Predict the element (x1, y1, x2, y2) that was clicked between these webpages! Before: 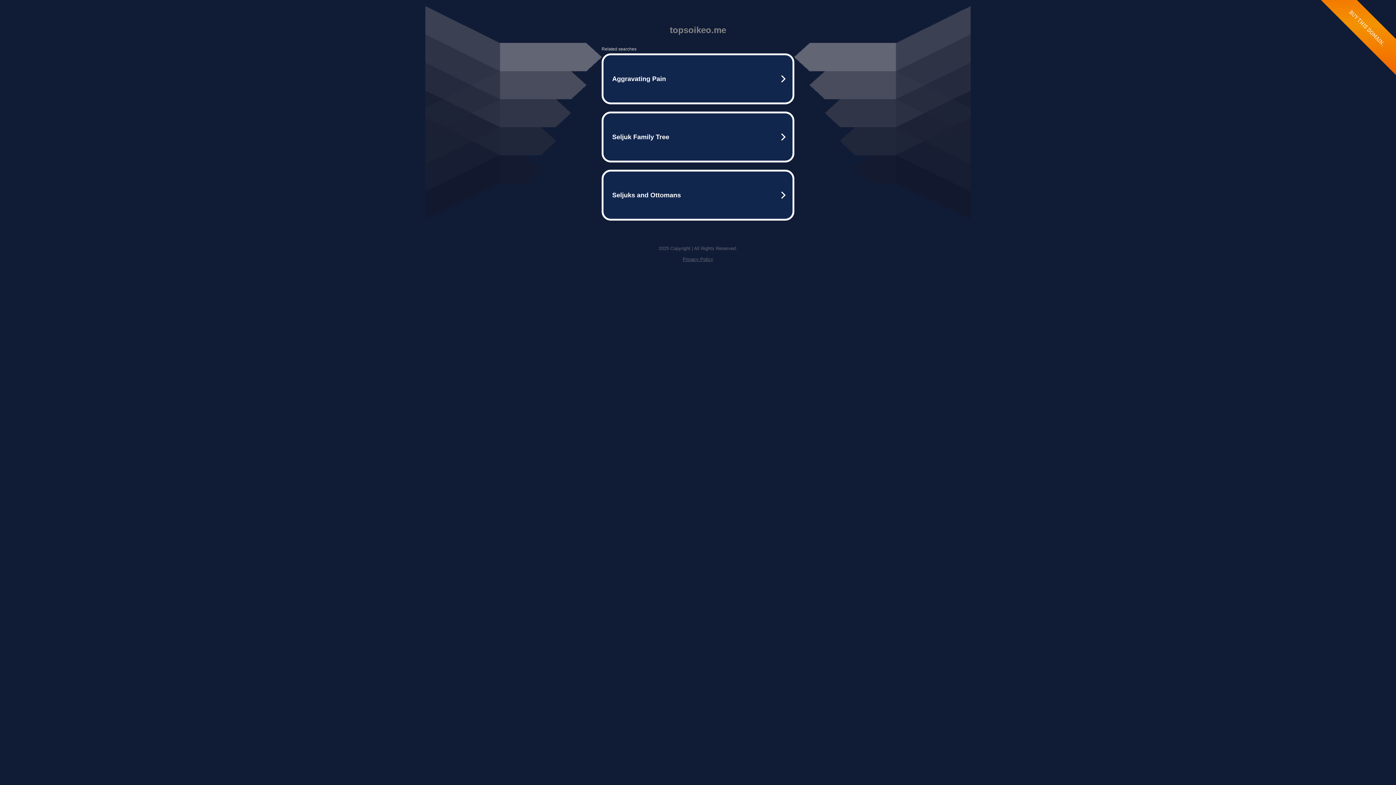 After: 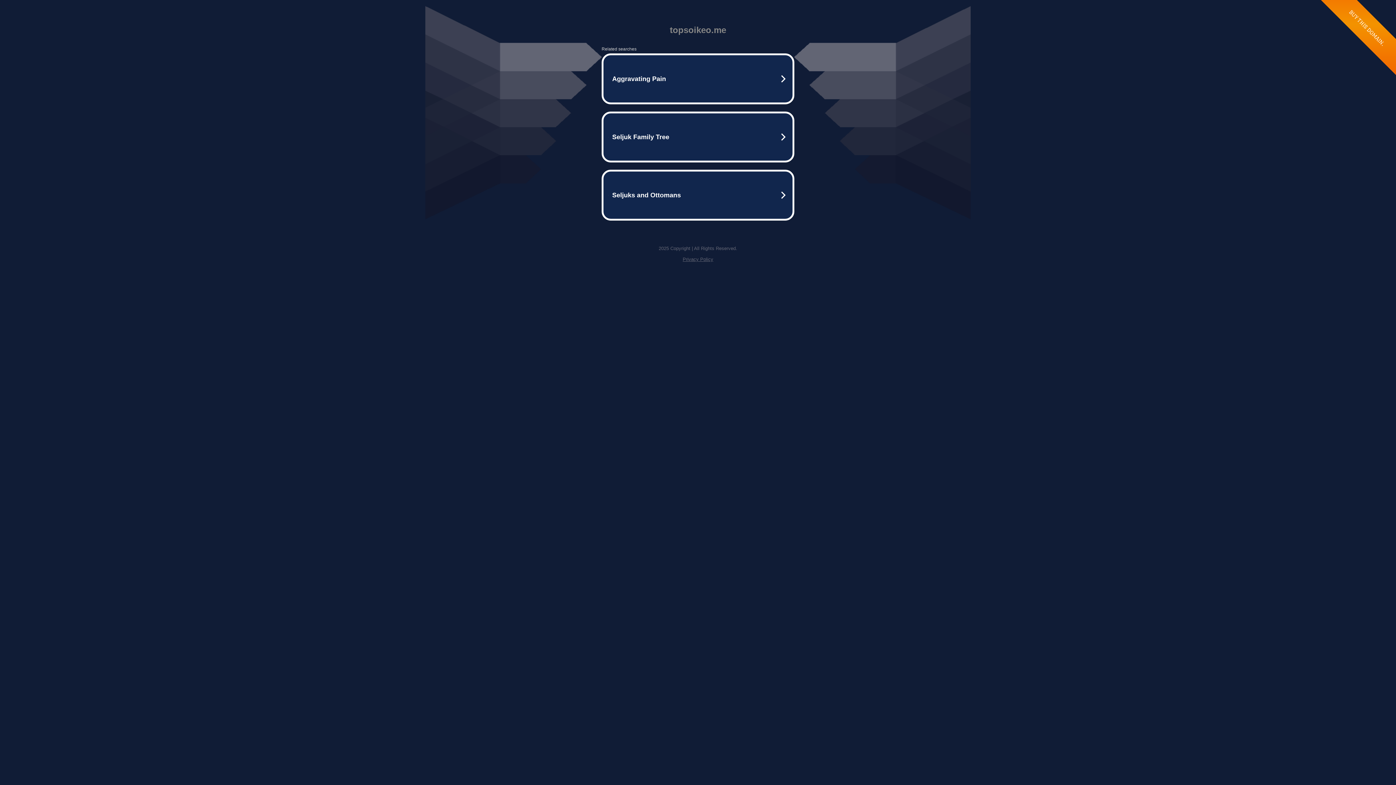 Action: bbox: (682, 256, 713, 262) label: Privacy Policy